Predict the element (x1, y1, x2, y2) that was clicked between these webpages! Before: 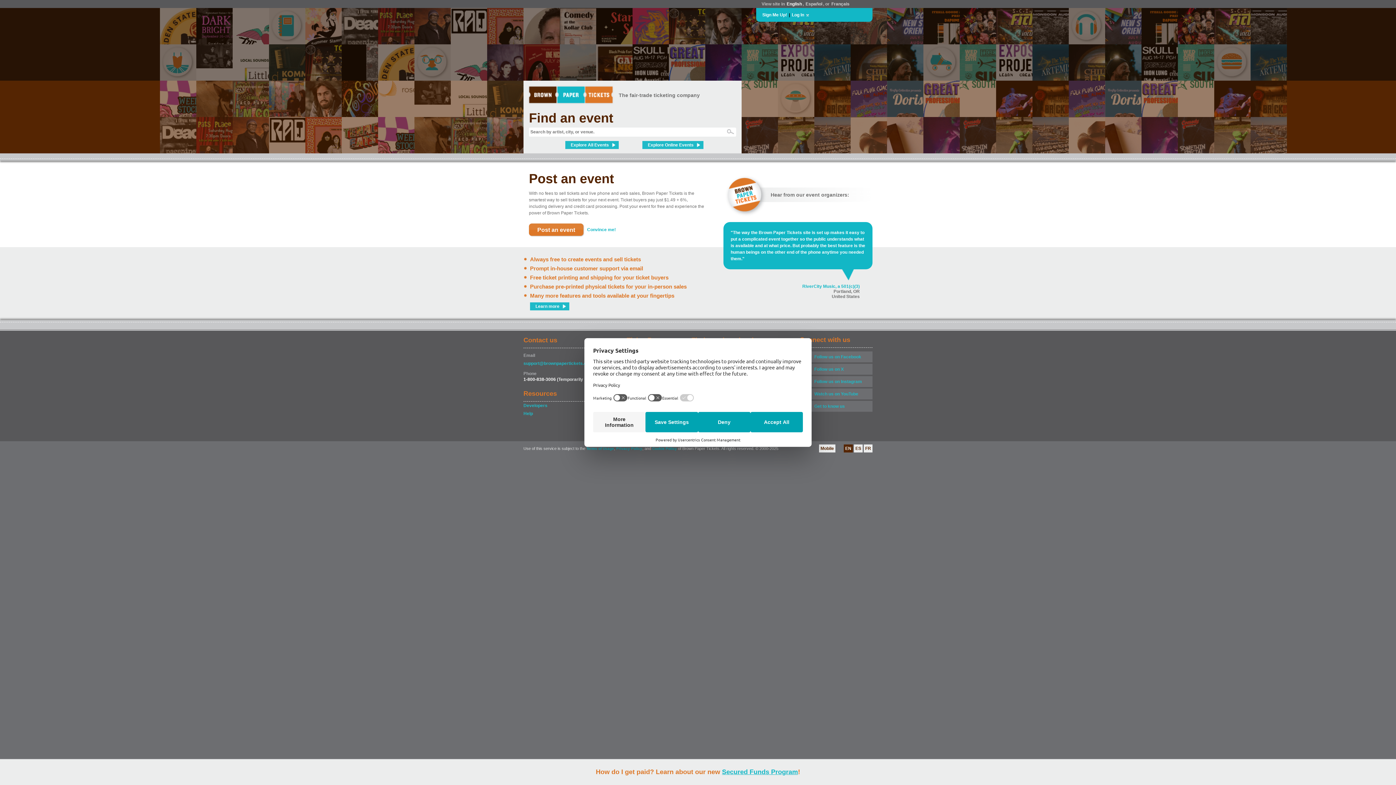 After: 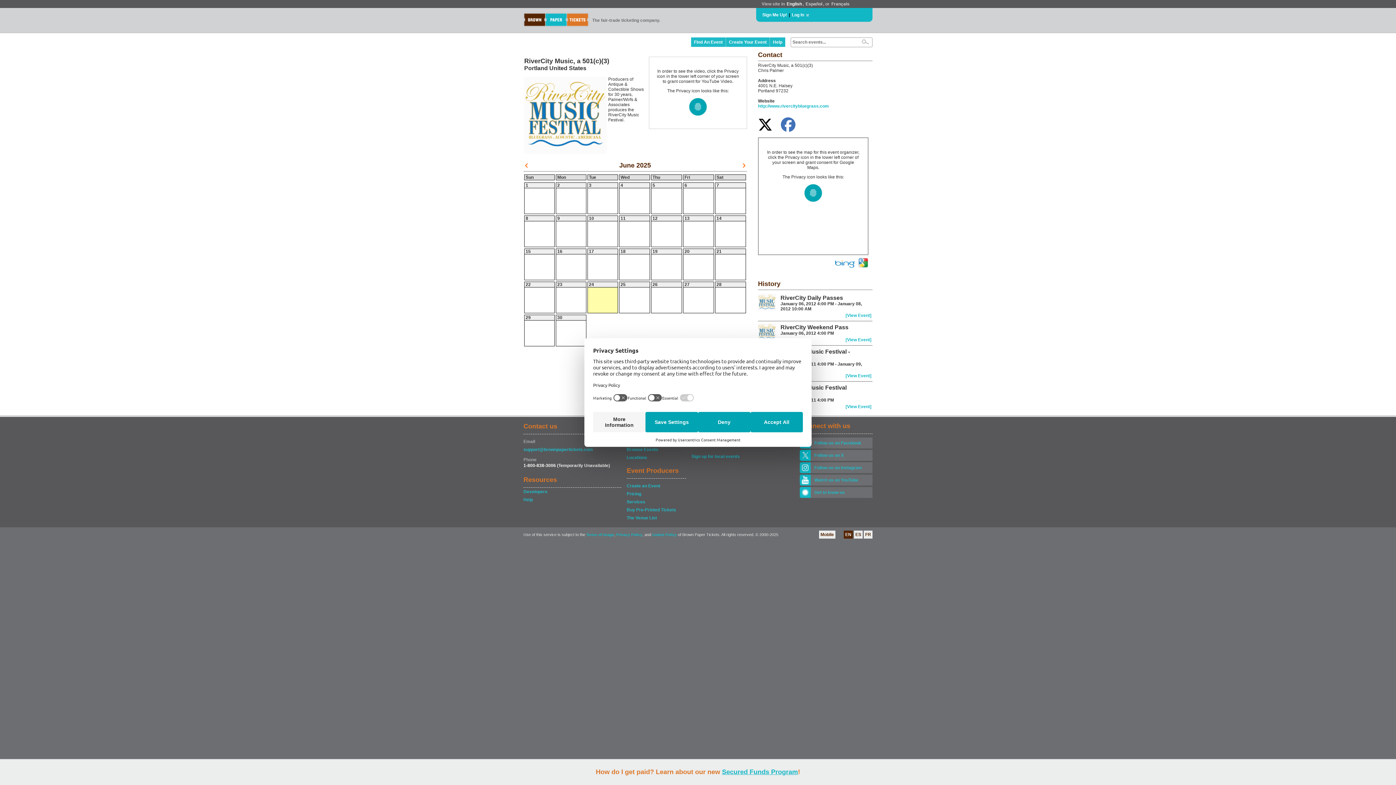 Action: label: RiverCity Music, a 501(c)(3) bbox: (802, 284, 860, 289)